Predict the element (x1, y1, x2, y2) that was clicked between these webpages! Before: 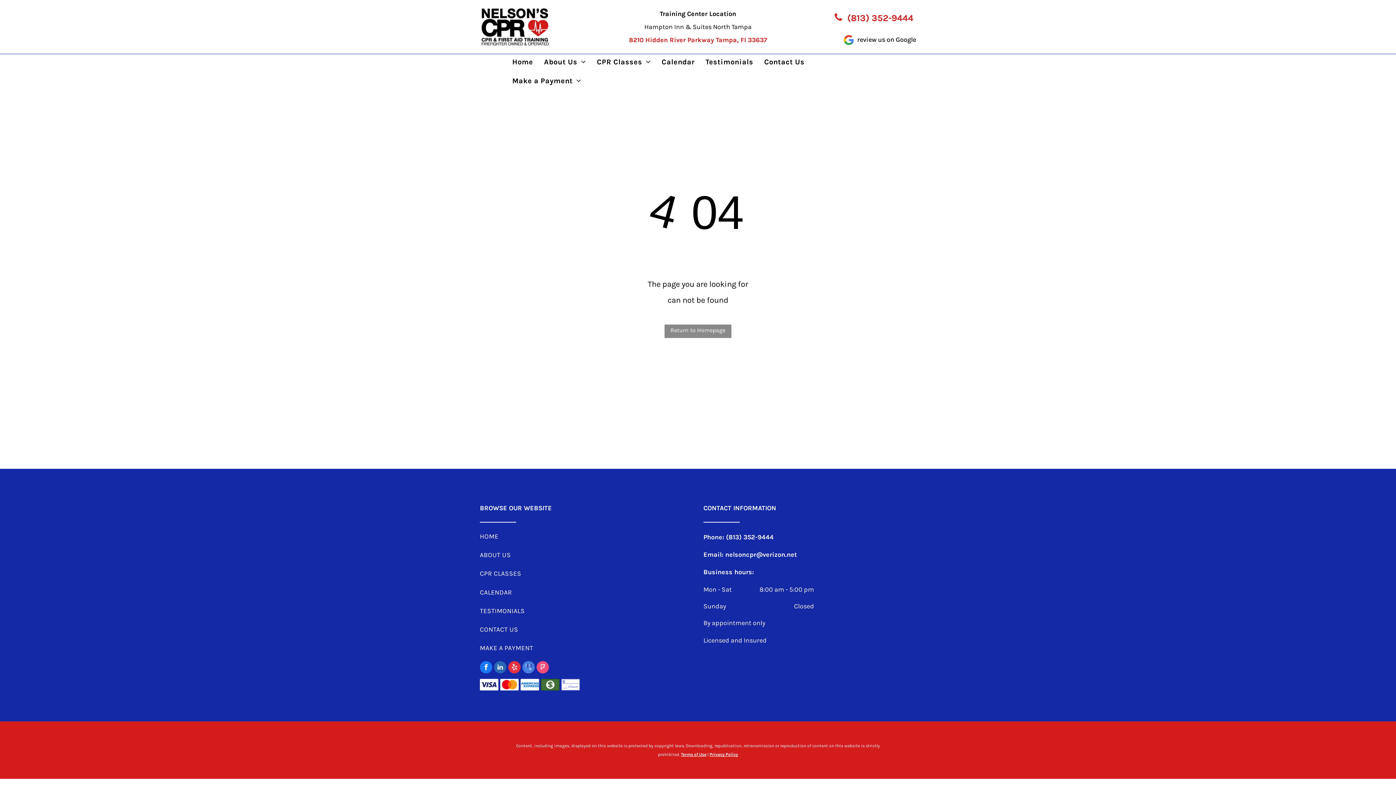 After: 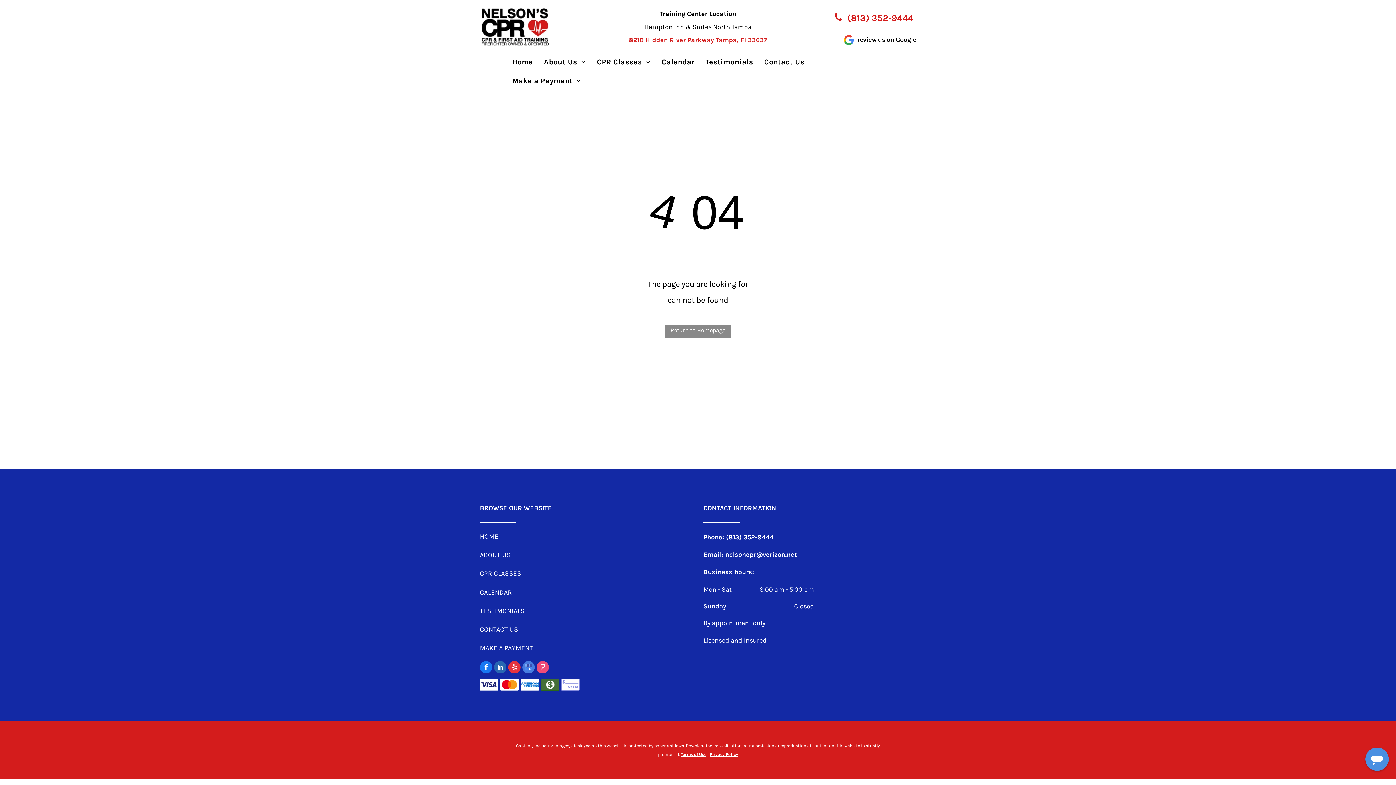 Action: bbox: (681, 752, 706, 757) label: Terms of Use